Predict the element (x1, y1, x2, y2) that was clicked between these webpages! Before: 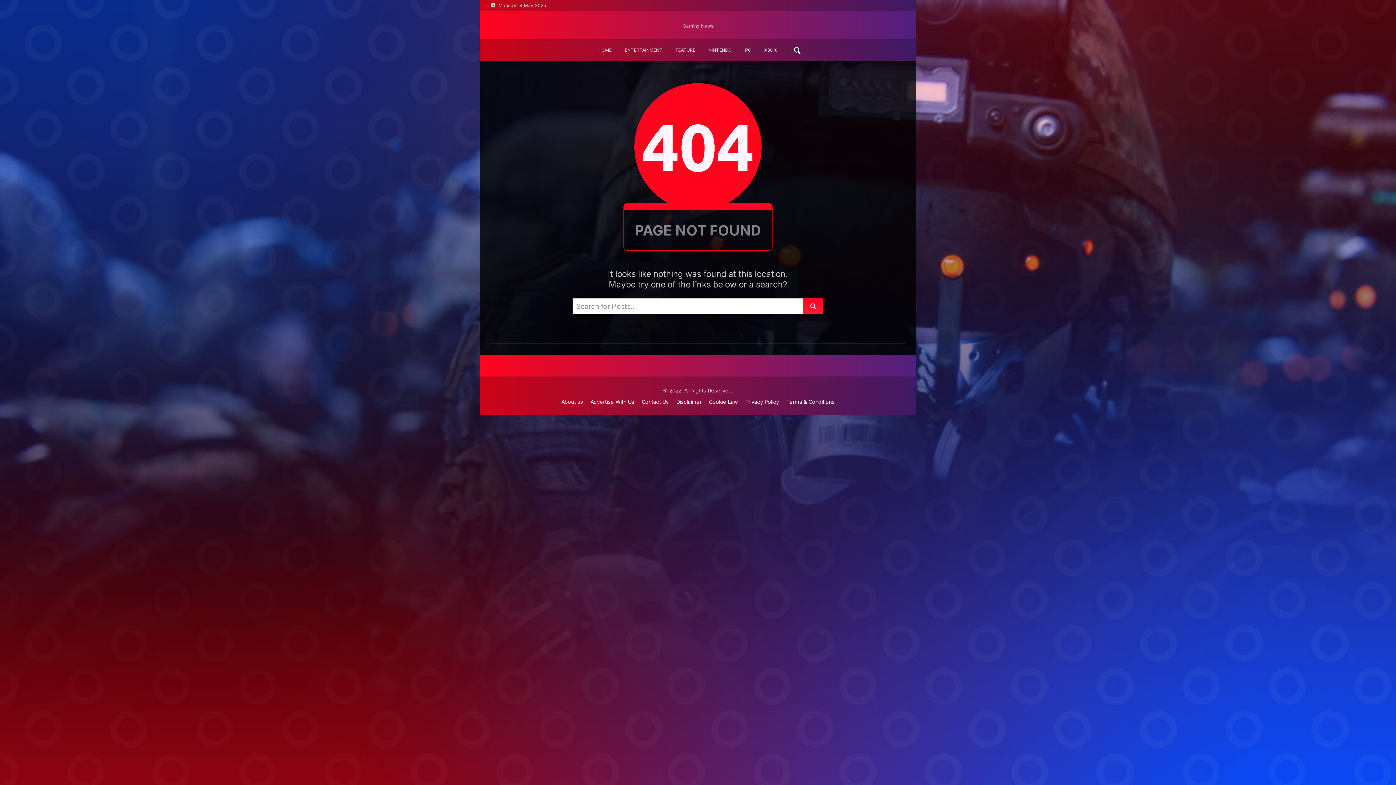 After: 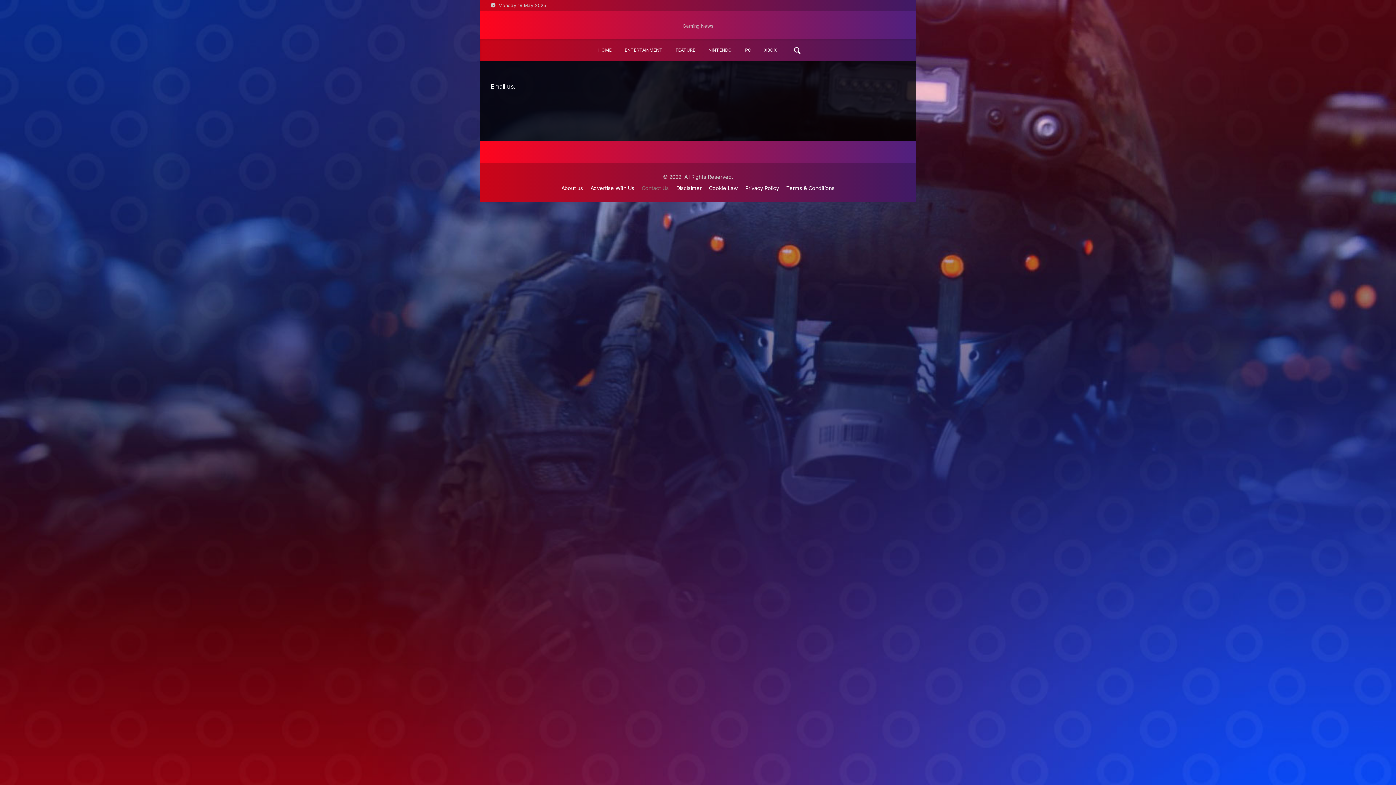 Action: label: Contact Us bbox: (641, 399, 669, 404)